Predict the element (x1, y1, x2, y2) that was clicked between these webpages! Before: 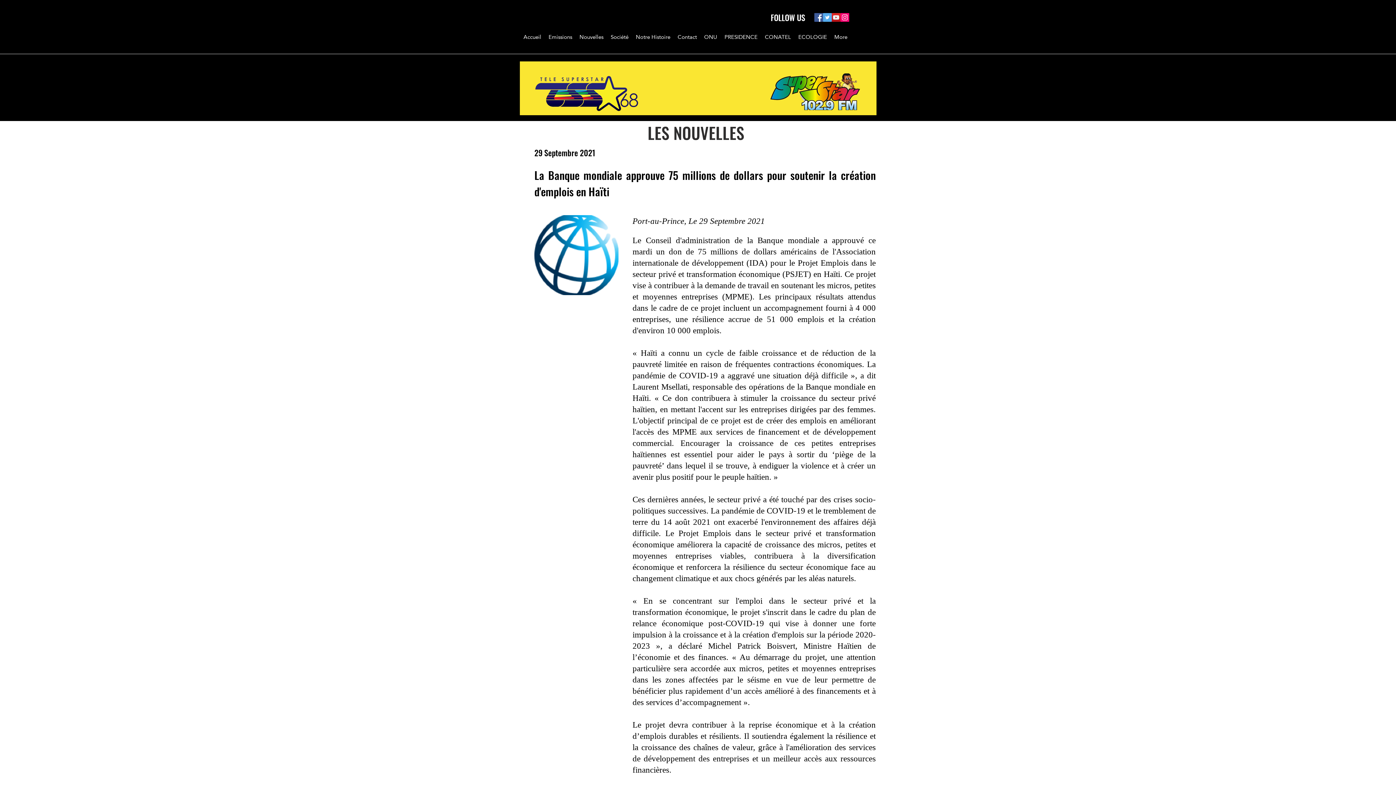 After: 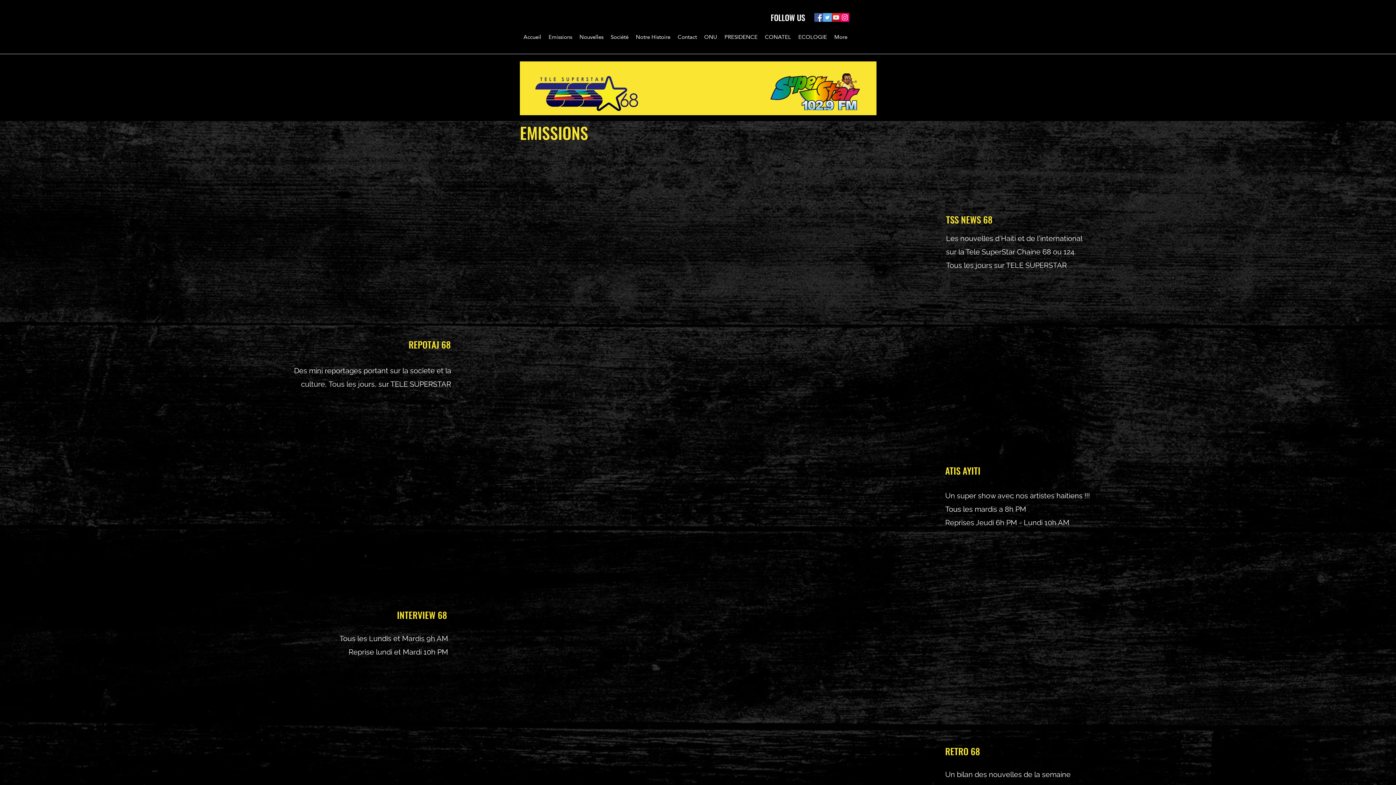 Action: bbox: (545, 31, 576, 42) label: Emissions